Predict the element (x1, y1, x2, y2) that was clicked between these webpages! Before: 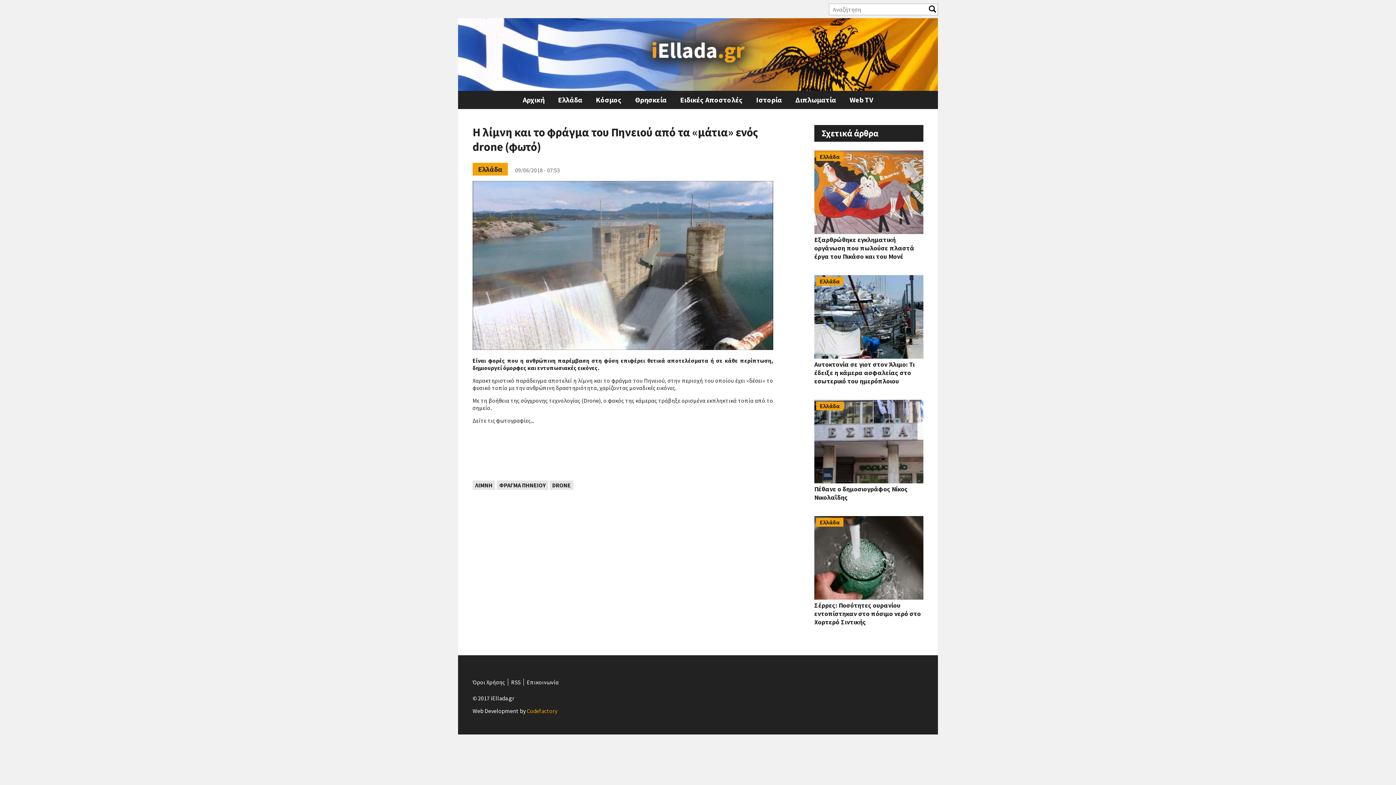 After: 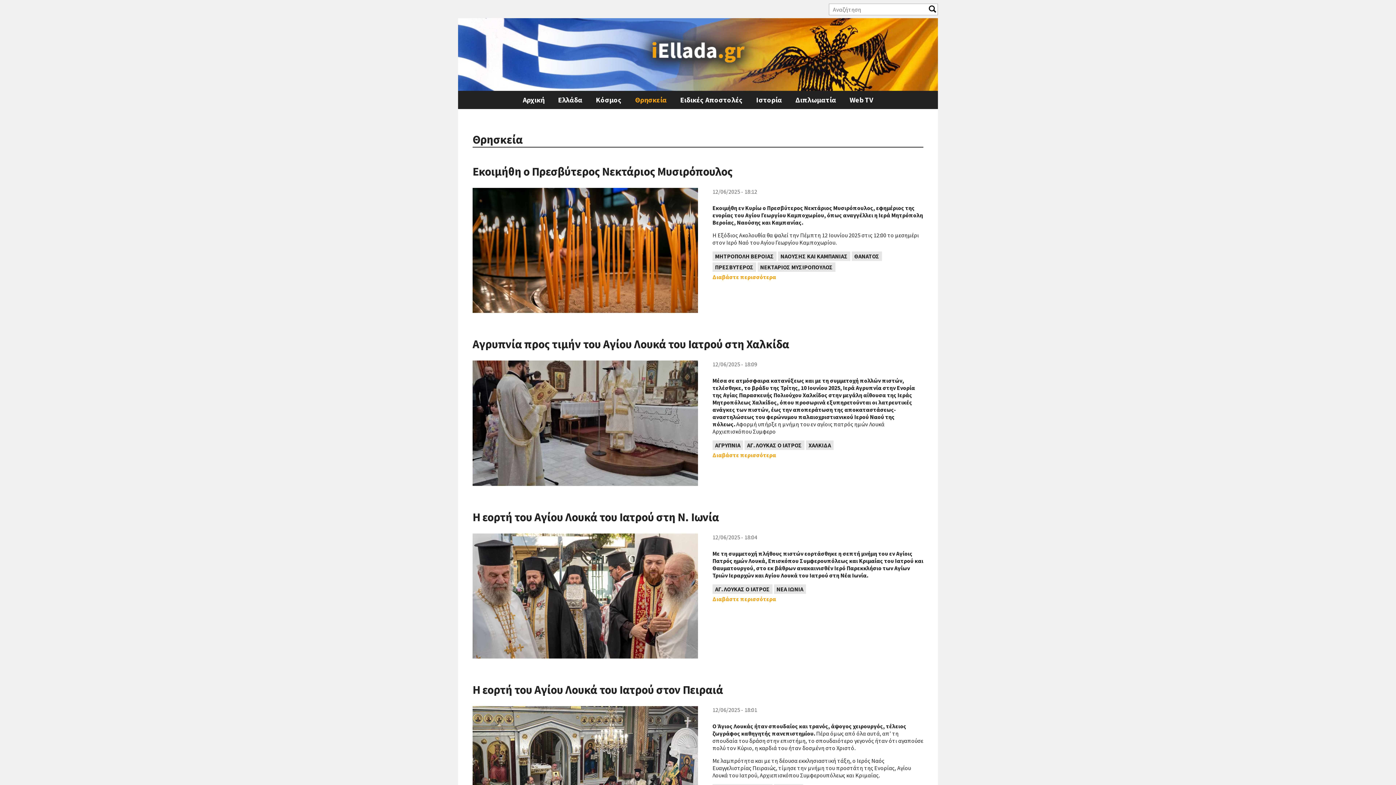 Action: label: Θρησκεία bbox: (633, 90, 668, 109)